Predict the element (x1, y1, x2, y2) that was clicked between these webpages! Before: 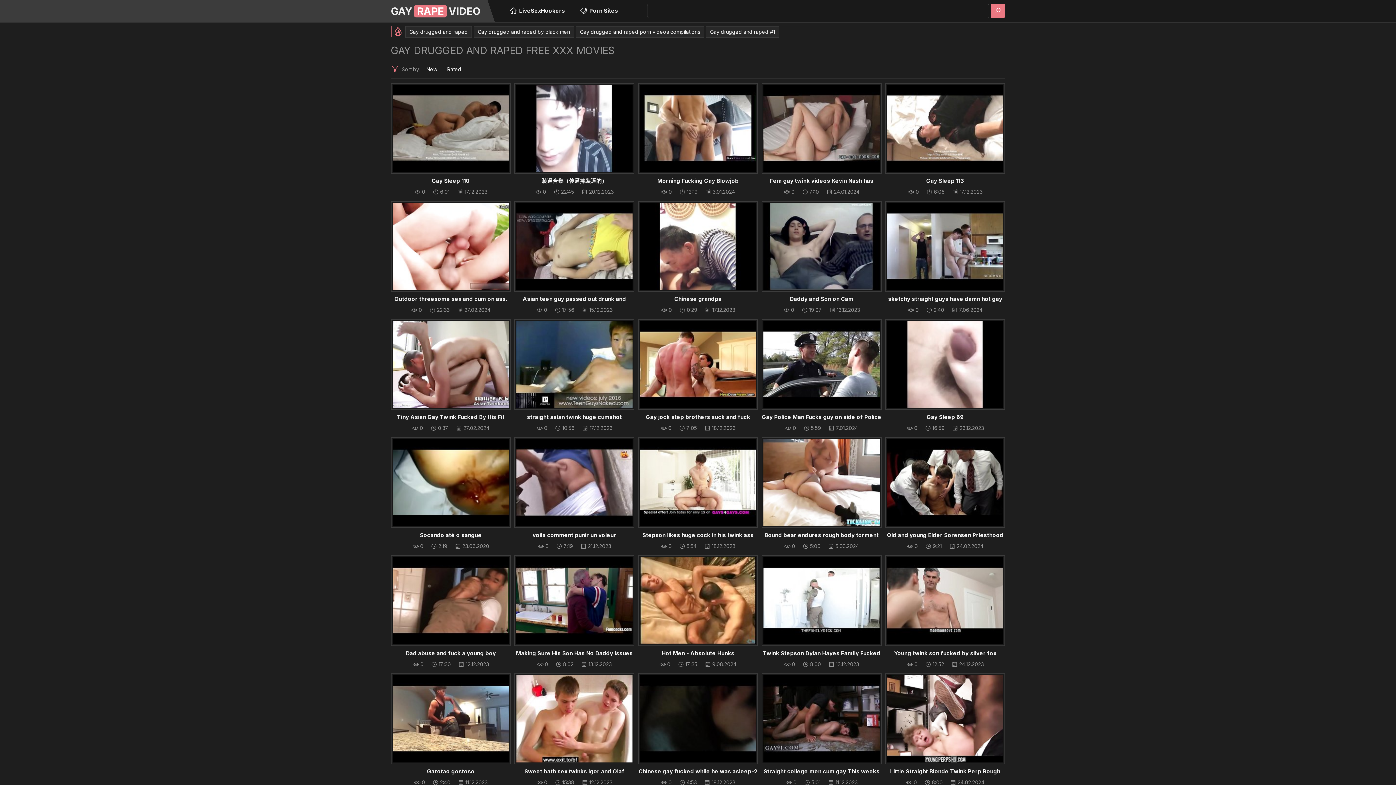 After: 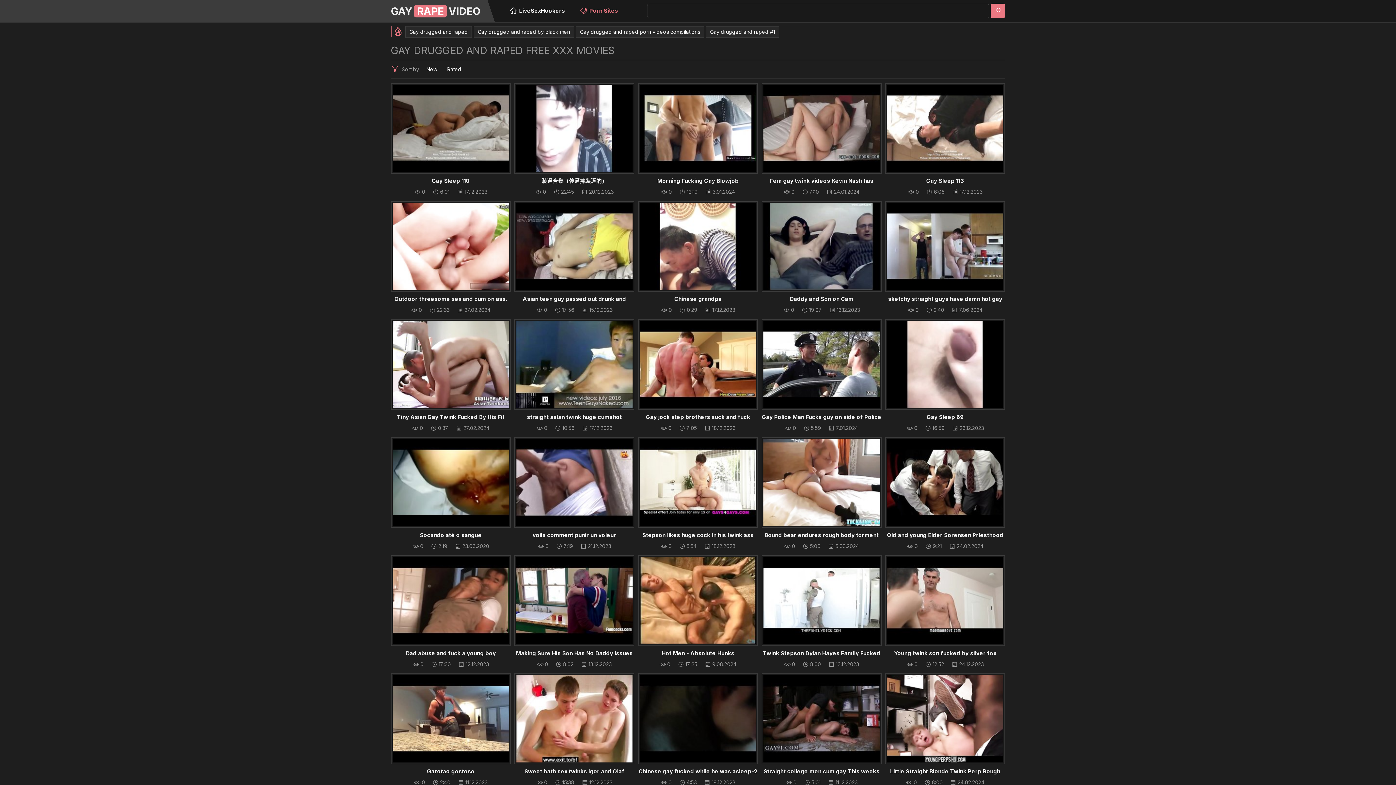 Action: label: Porn Sites bbox: (579, 0, 618, 21)